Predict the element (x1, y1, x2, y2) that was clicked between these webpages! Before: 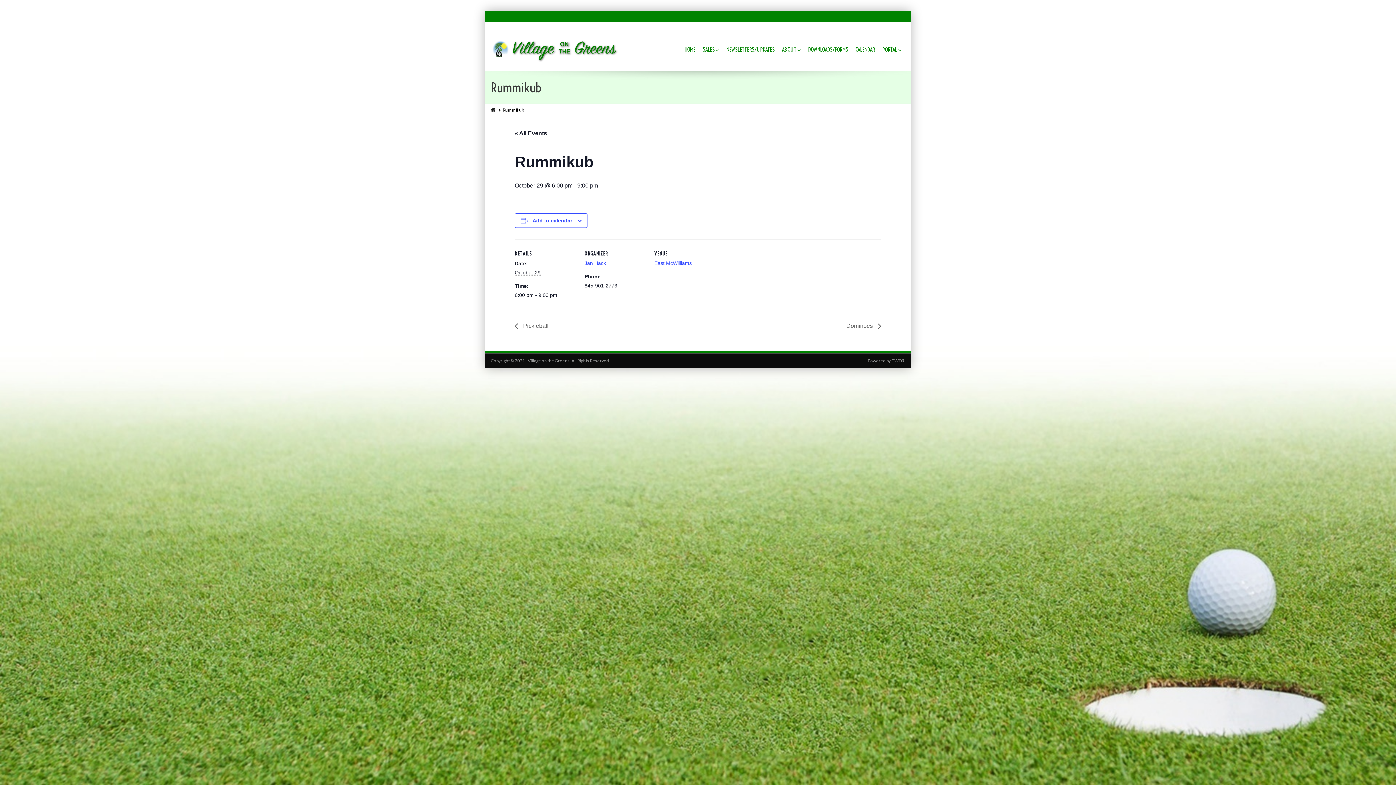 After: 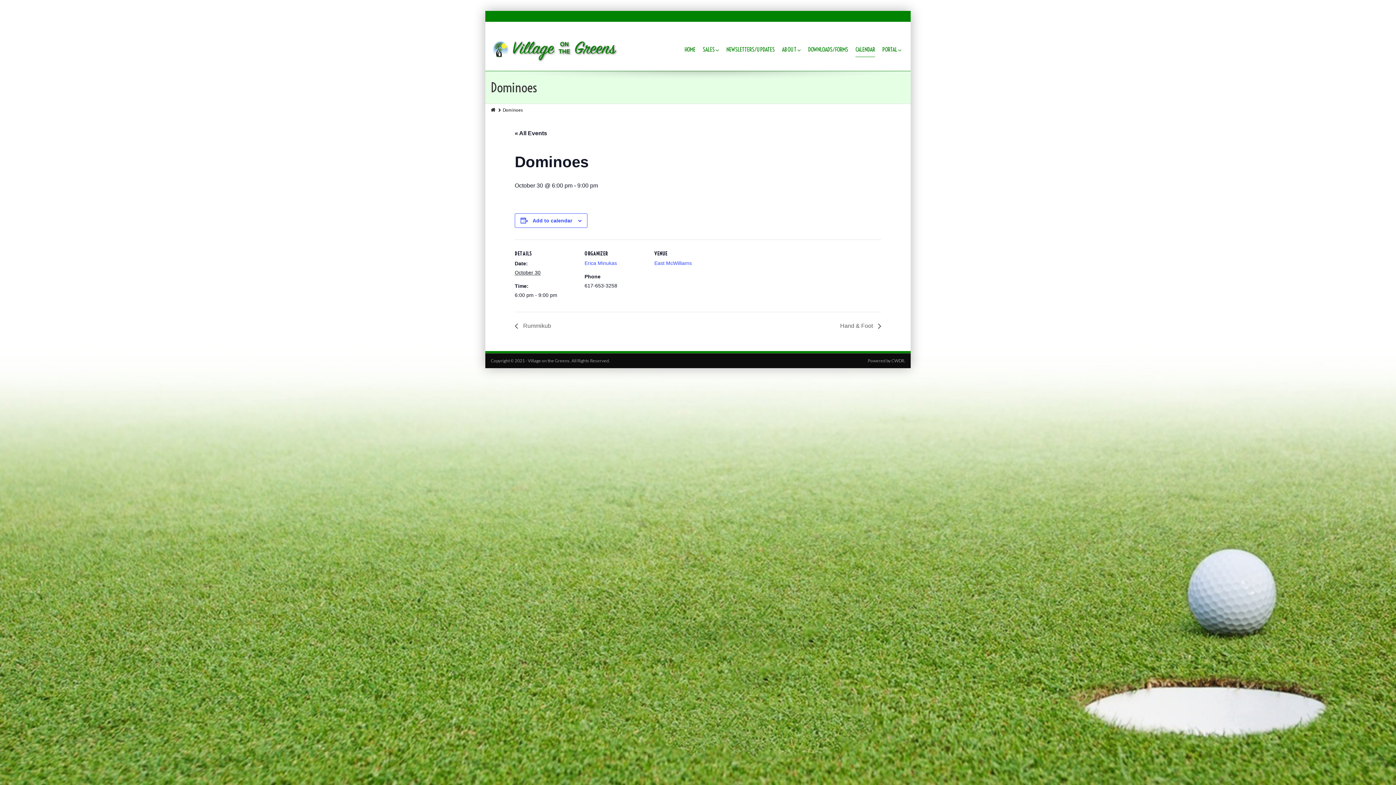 Action: bbox: (842, 323, 881, 329) label: Dominoes 